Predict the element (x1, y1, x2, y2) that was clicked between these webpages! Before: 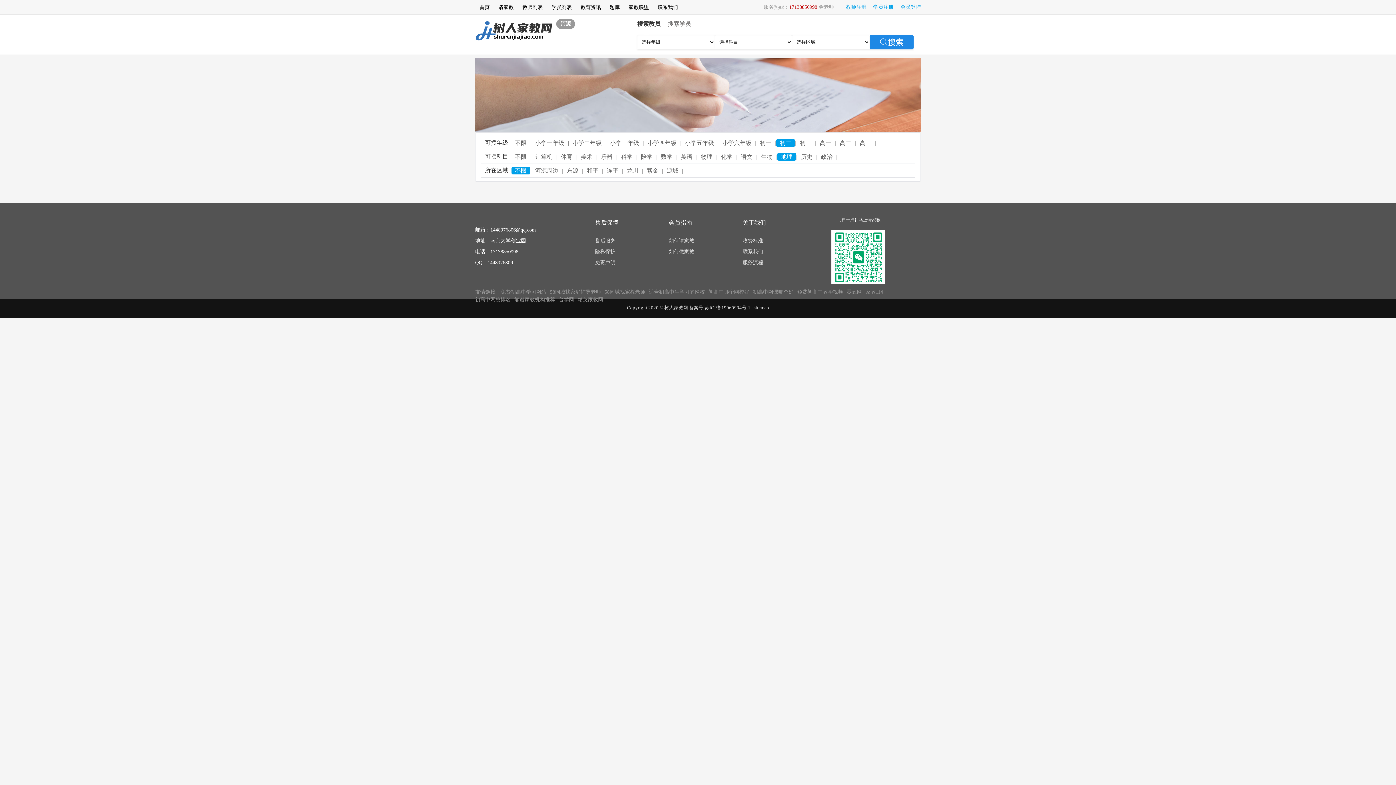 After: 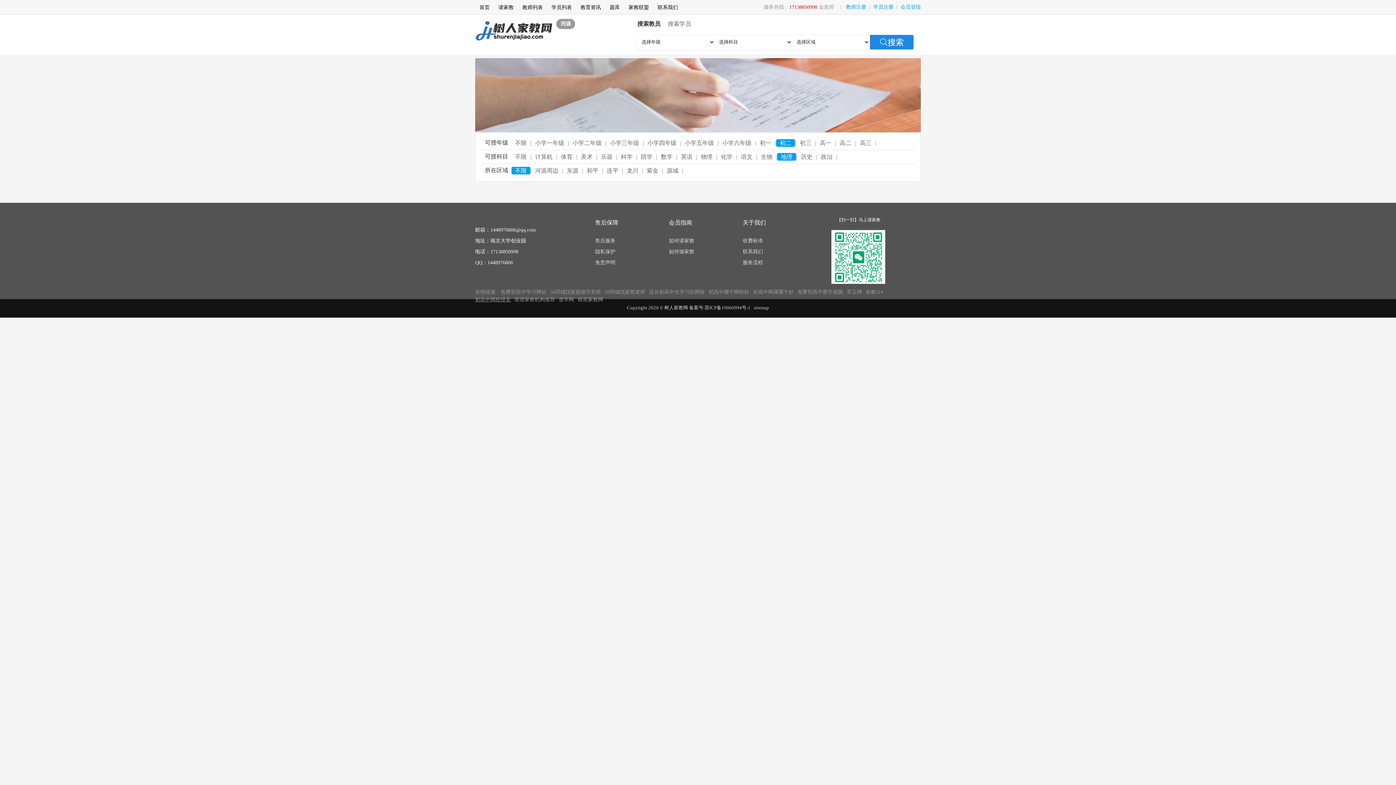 Action: bbox: (475, 297, 510, 302) label: 初高中网校排名